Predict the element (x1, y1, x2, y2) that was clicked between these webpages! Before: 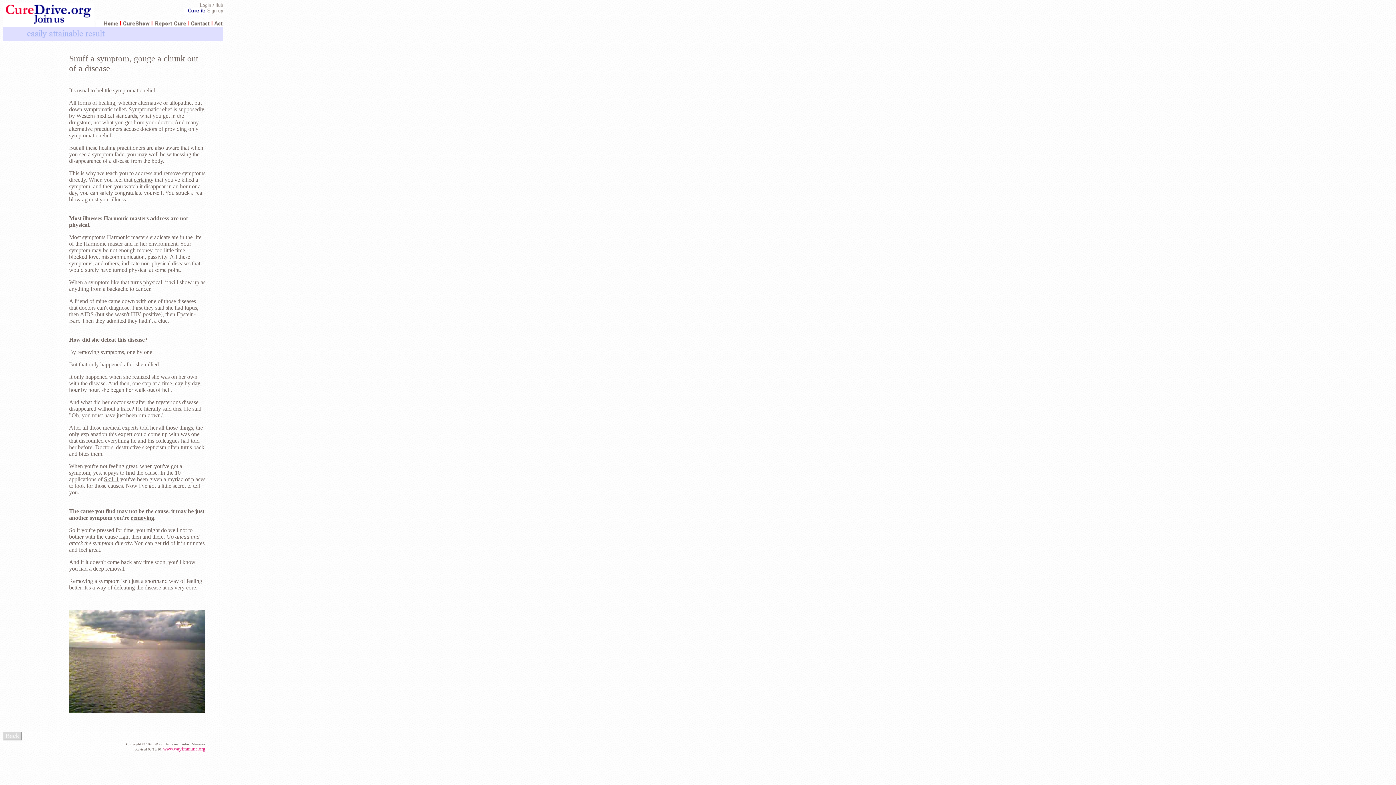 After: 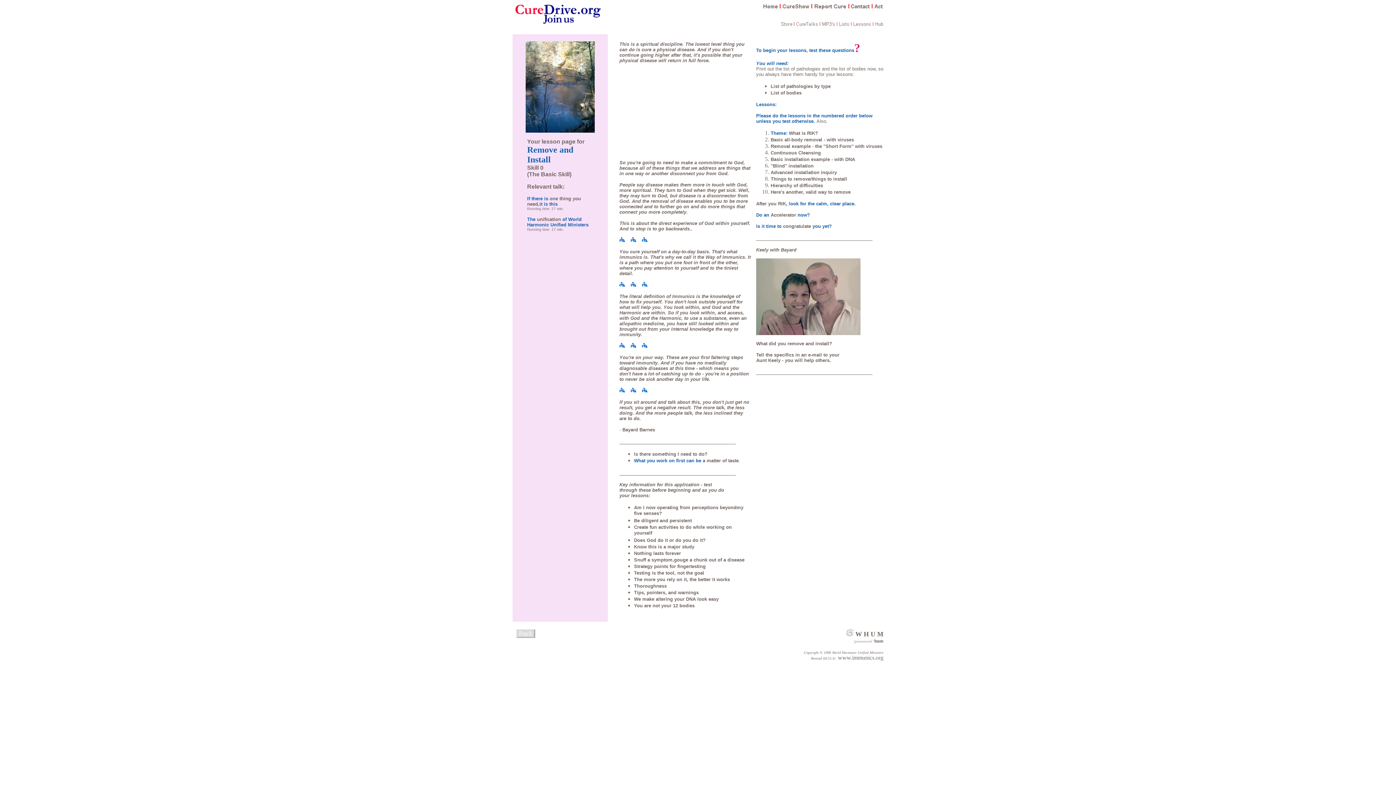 Action: bbox: (105, 565, 124, 572) label: removal